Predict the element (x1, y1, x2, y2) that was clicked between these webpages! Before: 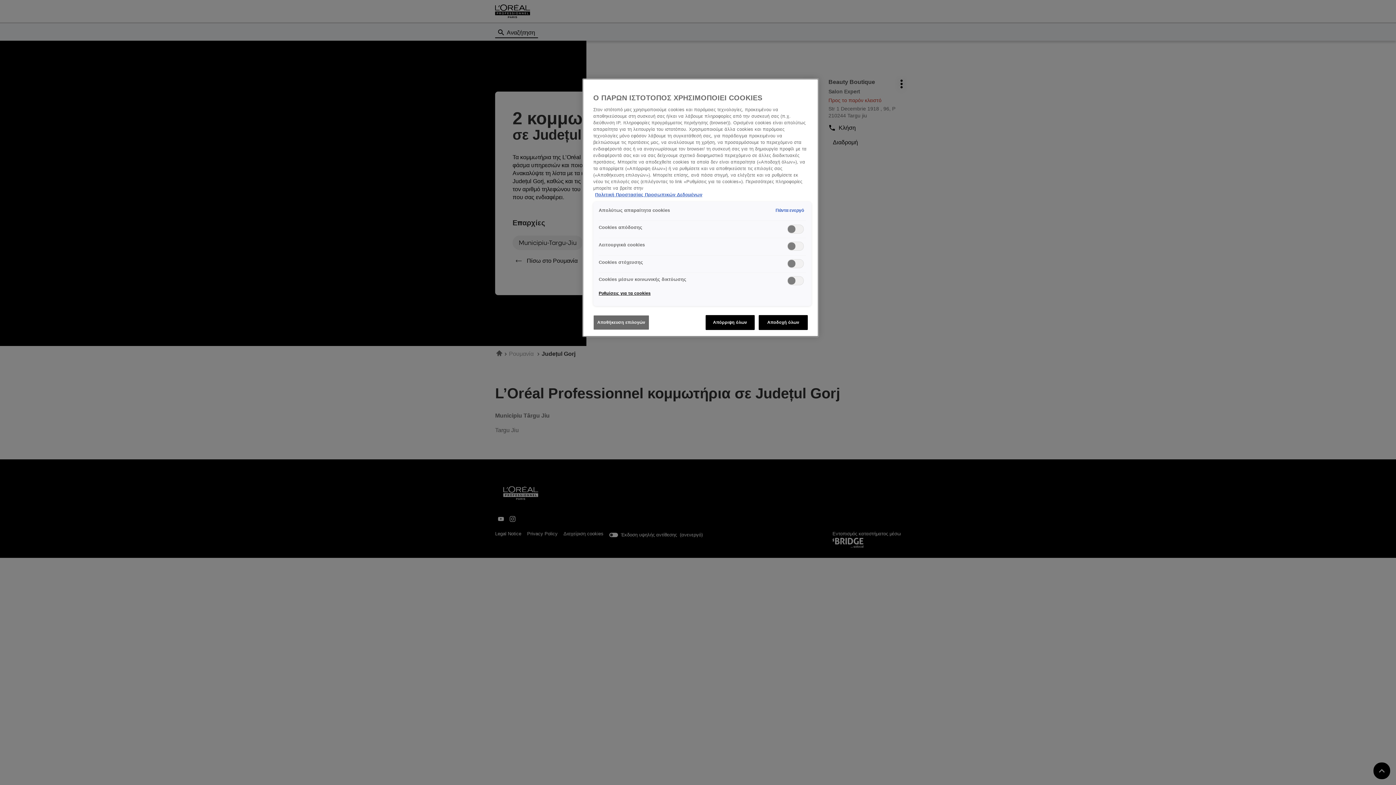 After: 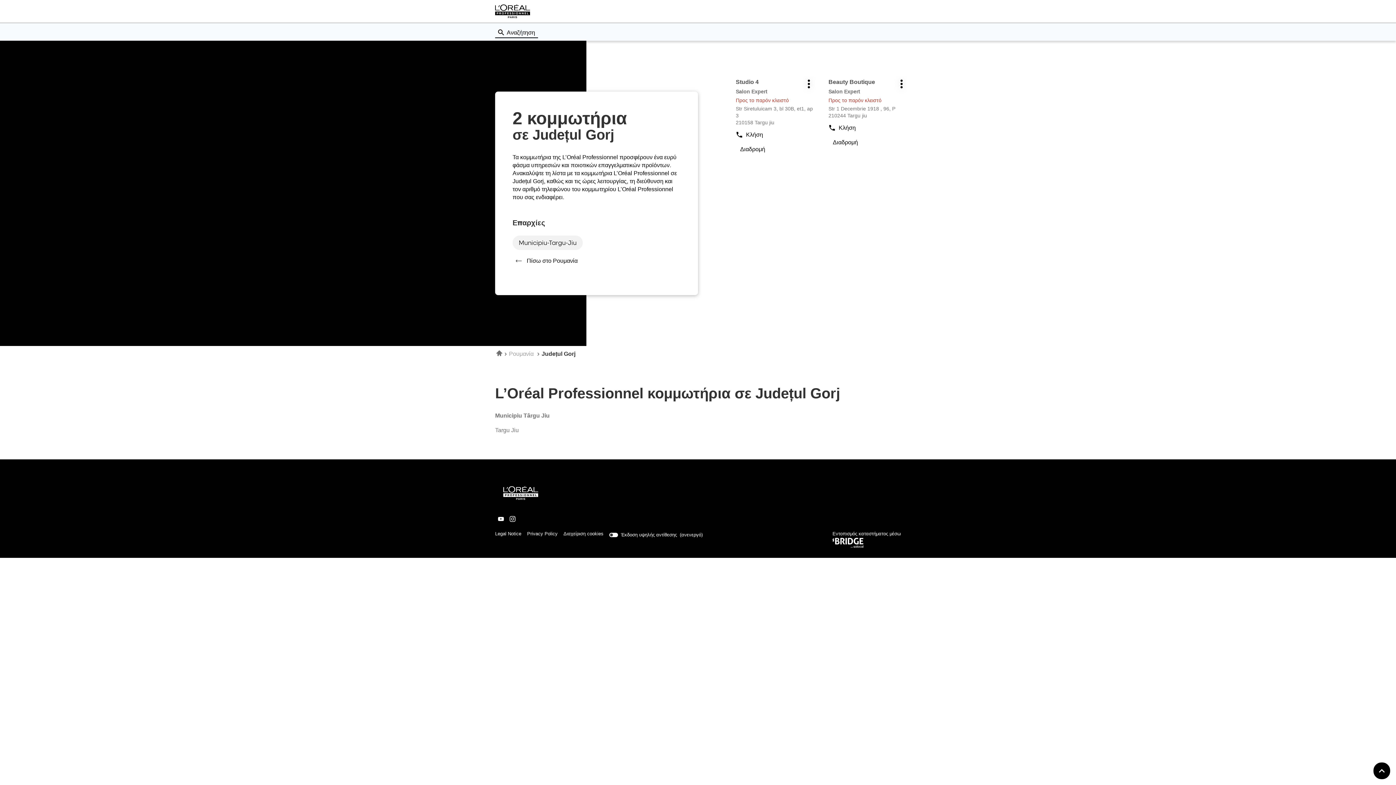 Action: bbox: (593, 315, 649, 330) label: Αποθήκευση επιλογών